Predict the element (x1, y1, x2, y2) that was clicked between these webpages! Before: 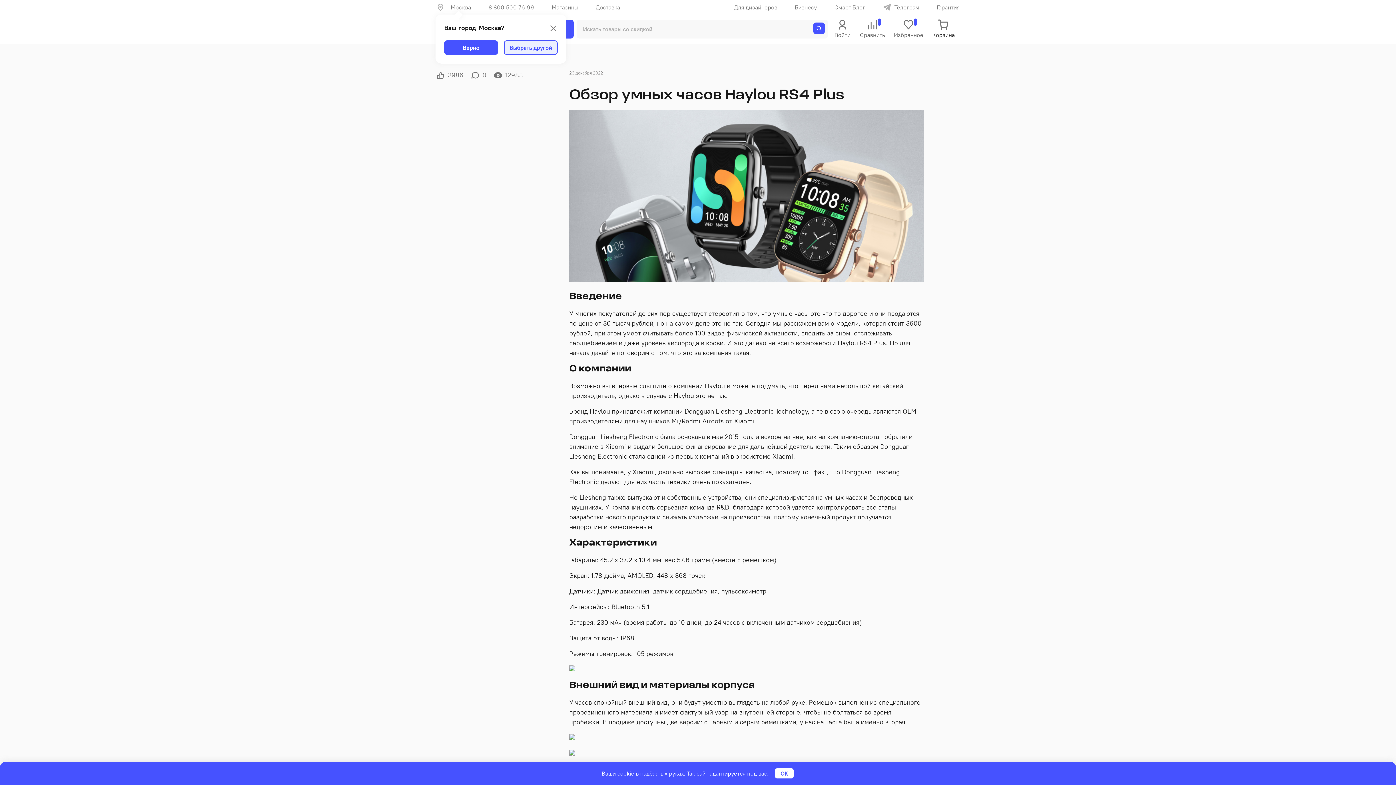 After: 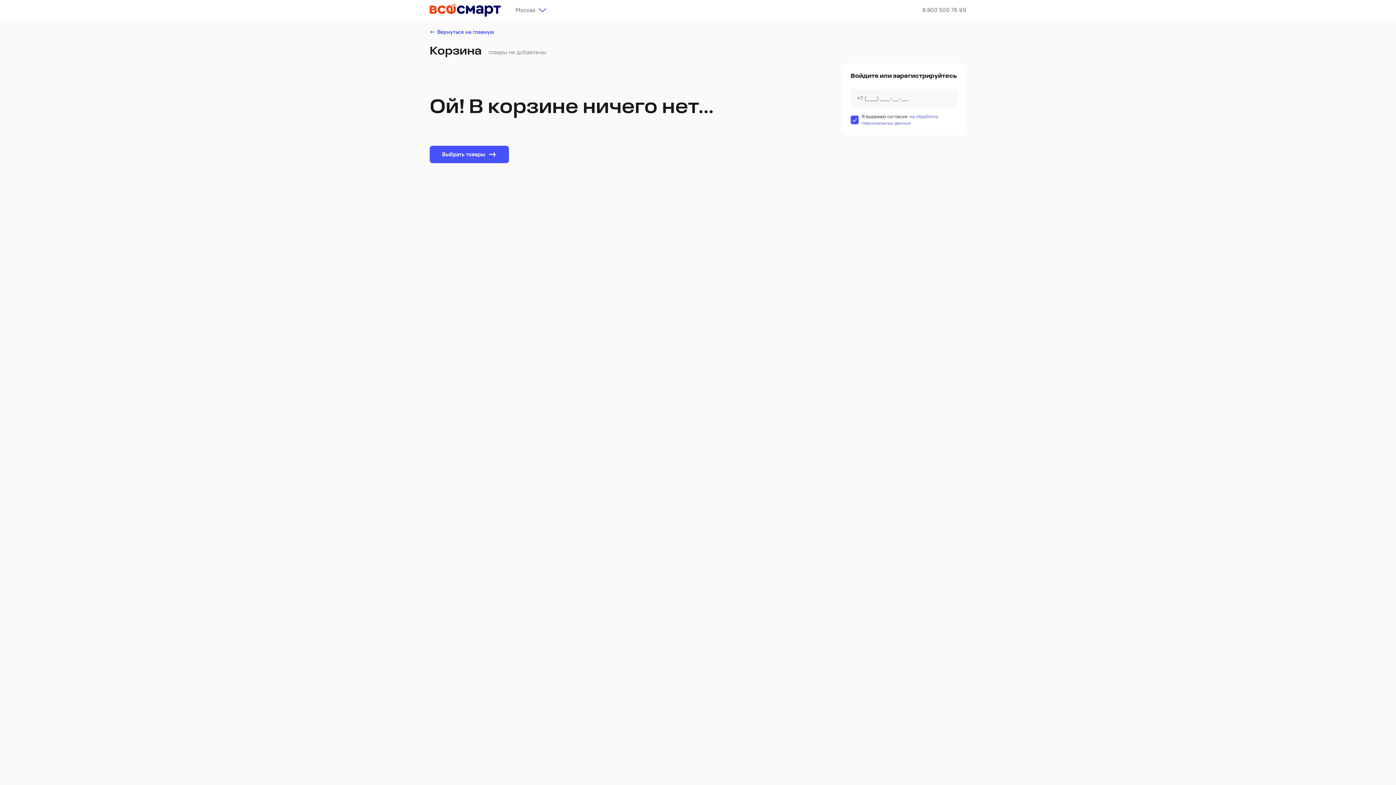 Action: label: Корзина bbox: (932, 18, 955, 39)